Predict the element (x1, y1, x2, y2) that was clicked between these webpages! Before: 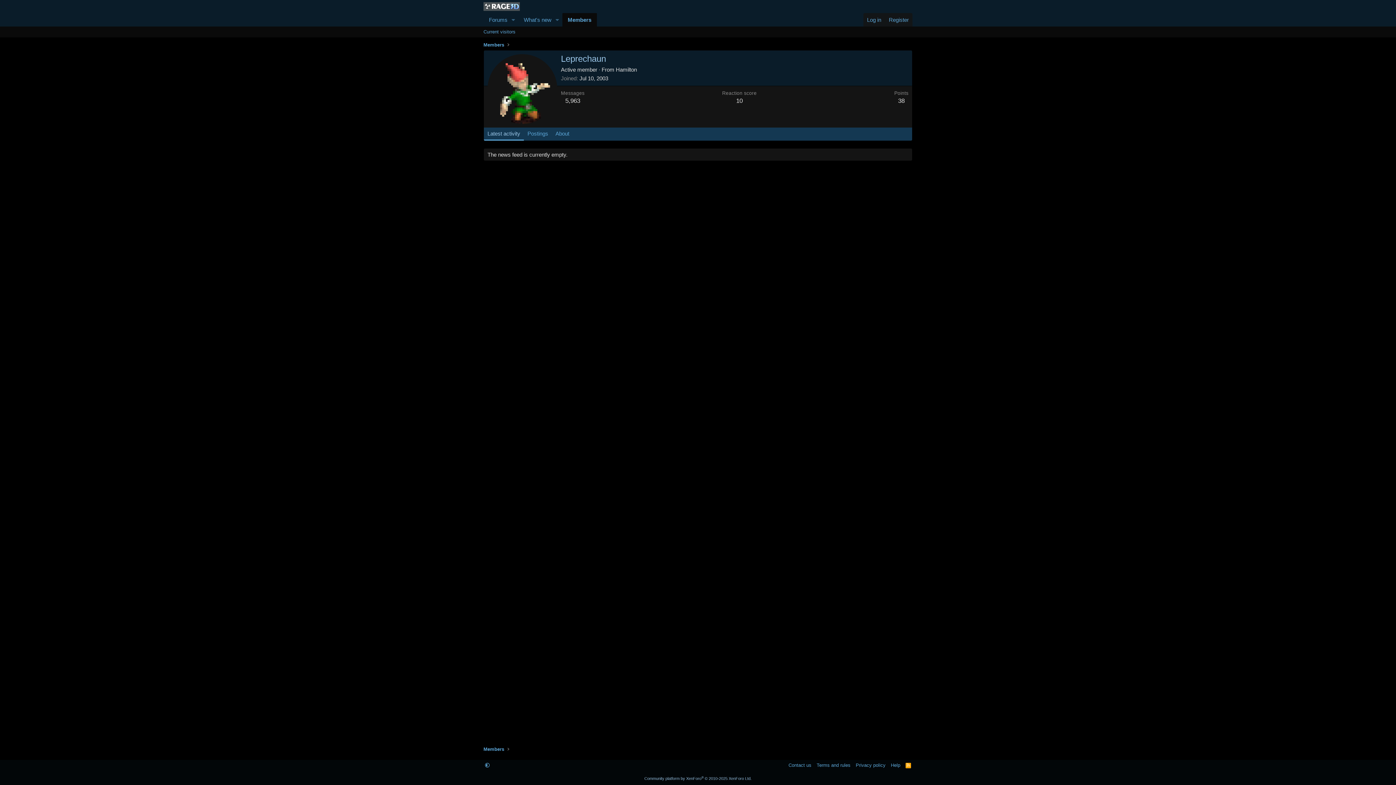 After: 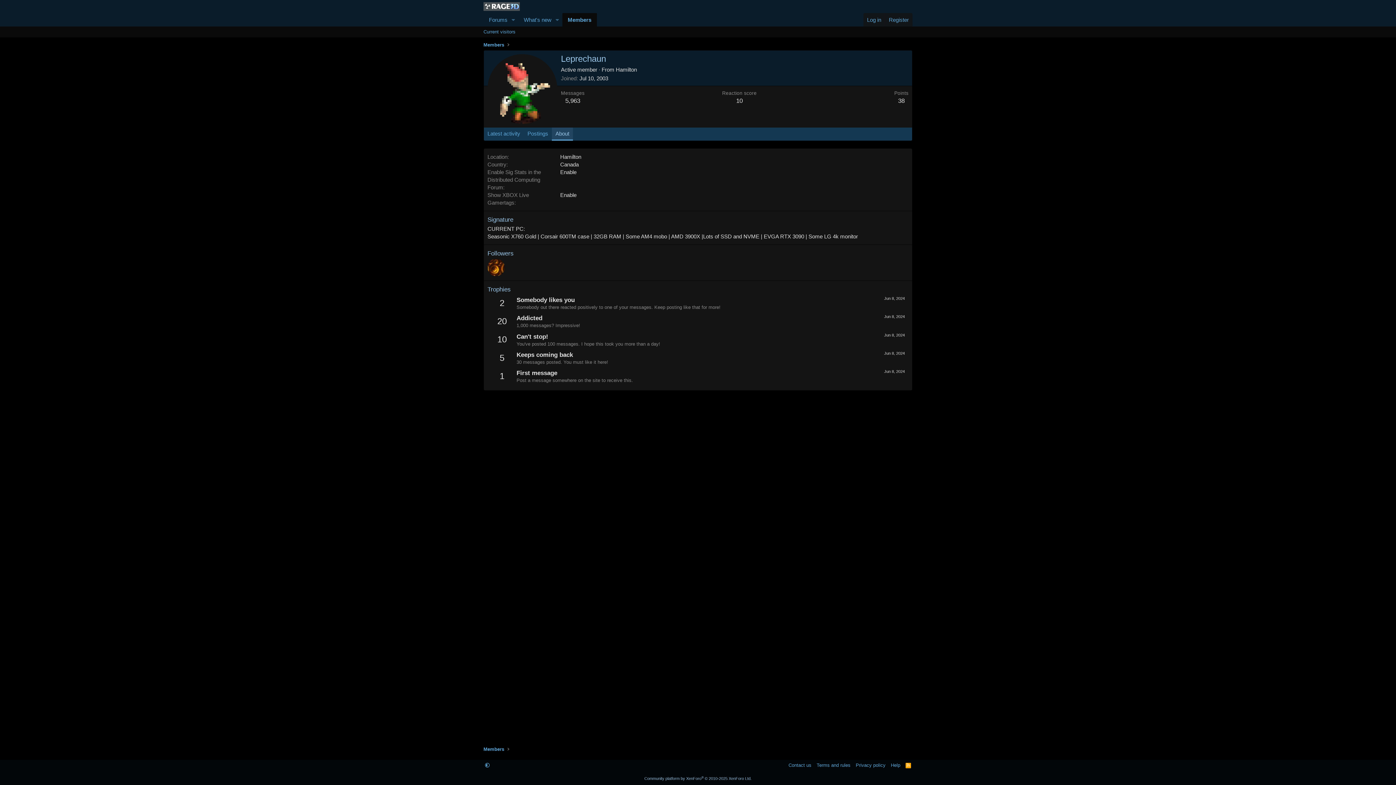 Action: label: About bbox: (552, 127, 573, 140)